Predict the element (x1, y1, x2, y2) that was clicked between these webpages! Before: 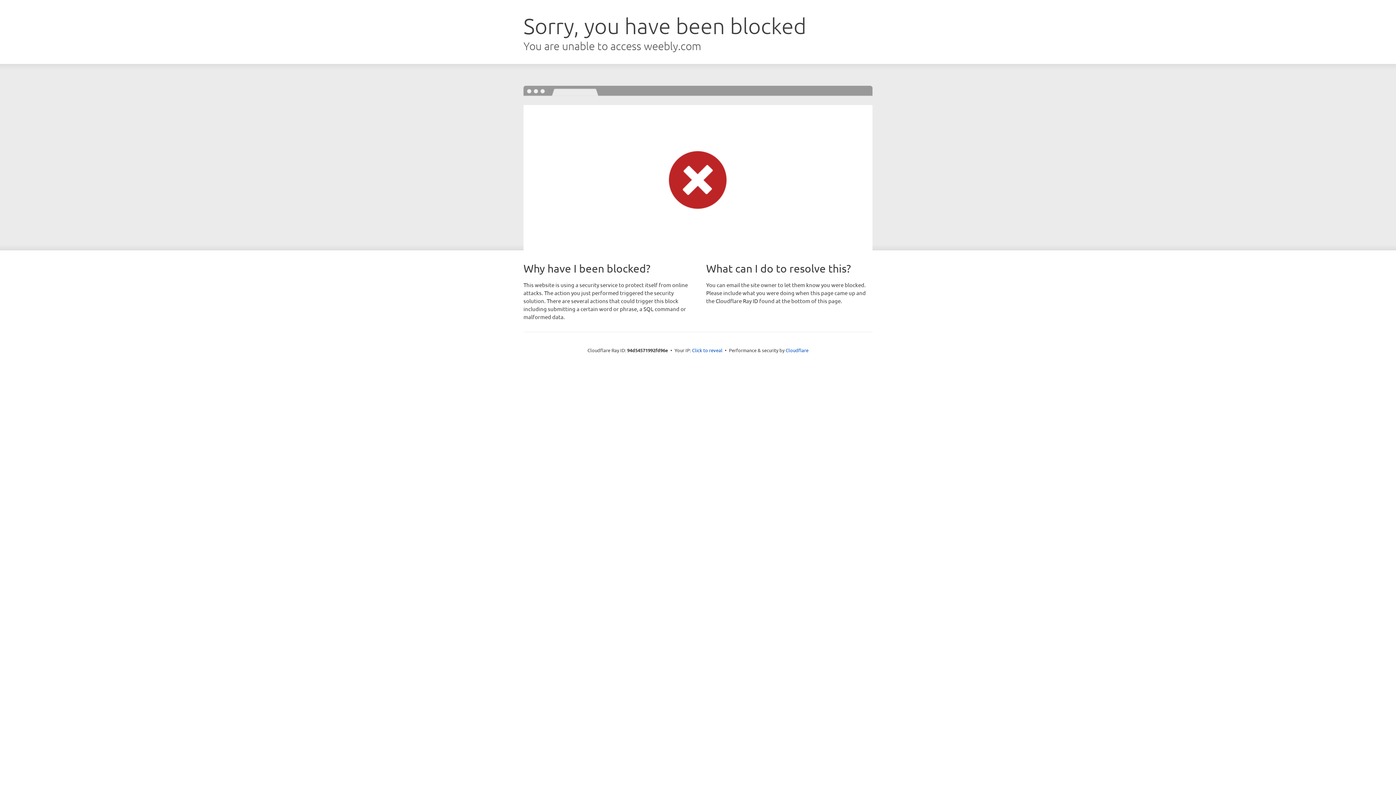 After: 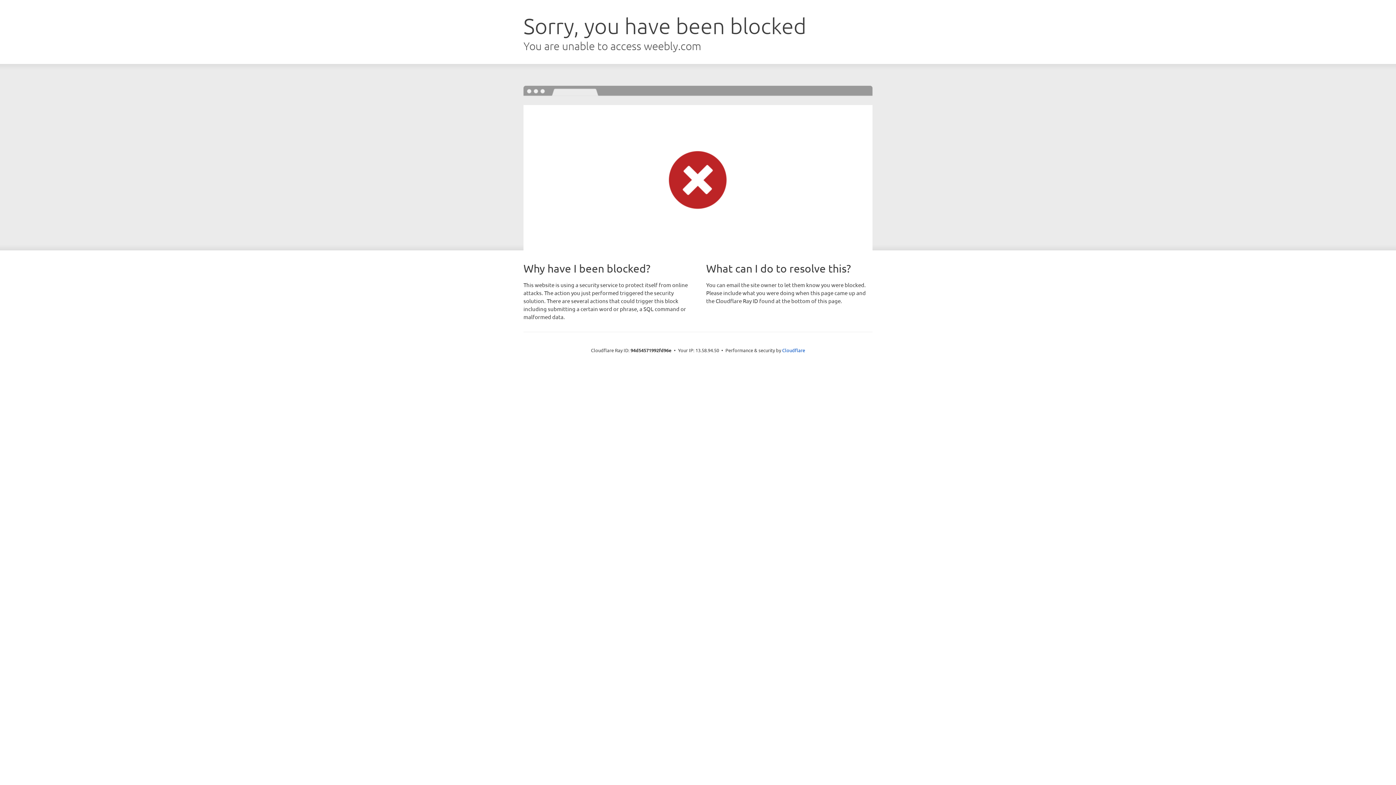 Action: bbox: (692, 346, 722, 353) label: Click to reveal